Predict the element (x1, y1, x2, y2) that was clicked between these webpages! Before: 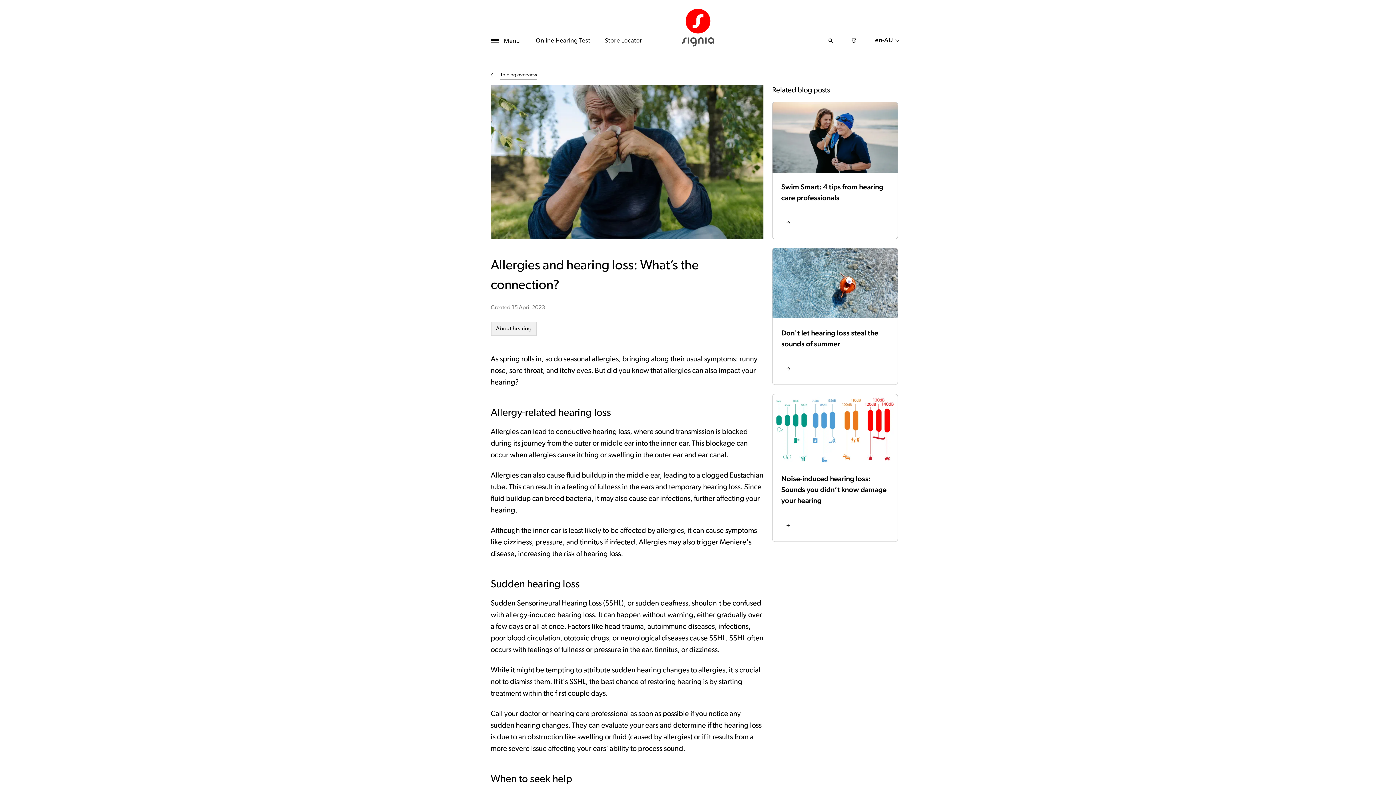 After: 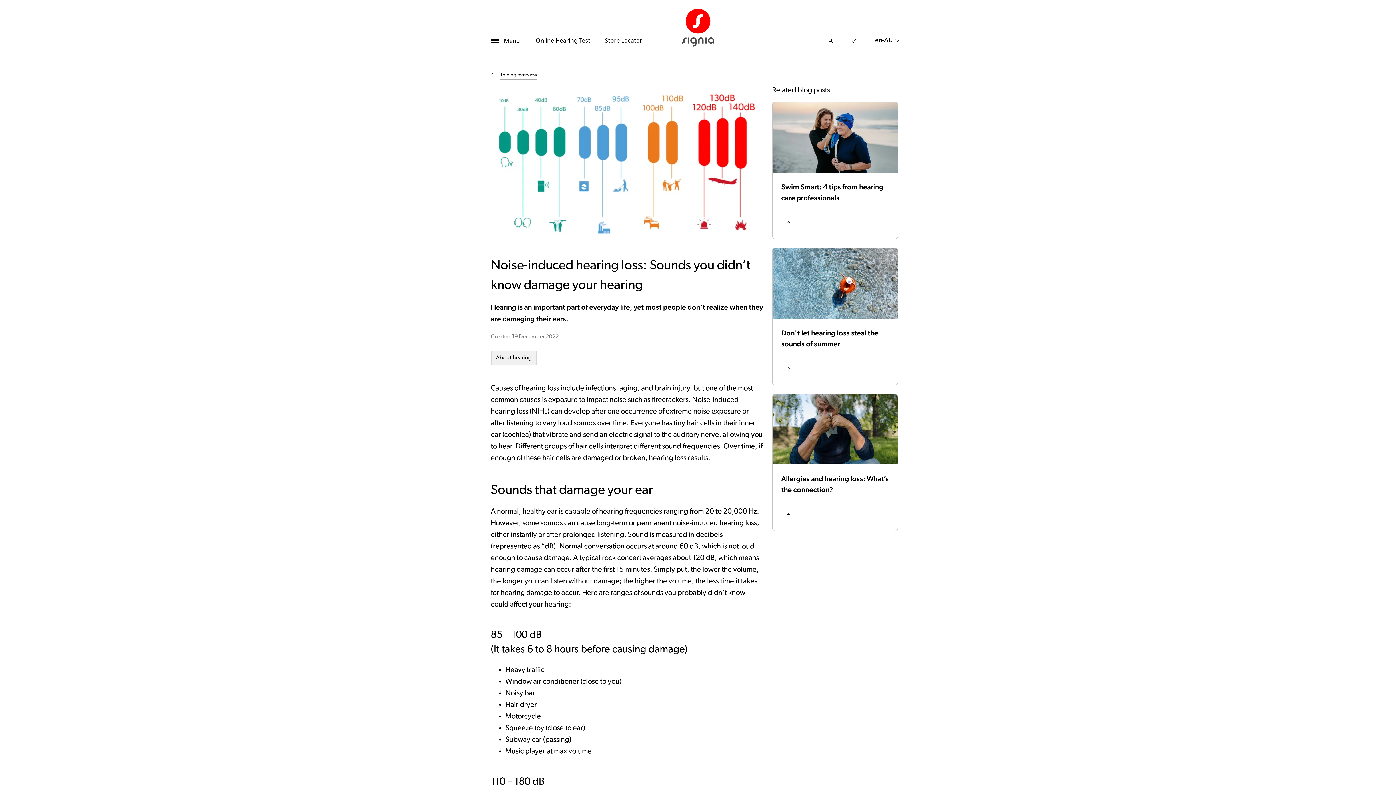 Action: label: Noise-induced hearing loss: Sounds you didn’t know damage your hearing bbox: (772, 394, 897, 533)